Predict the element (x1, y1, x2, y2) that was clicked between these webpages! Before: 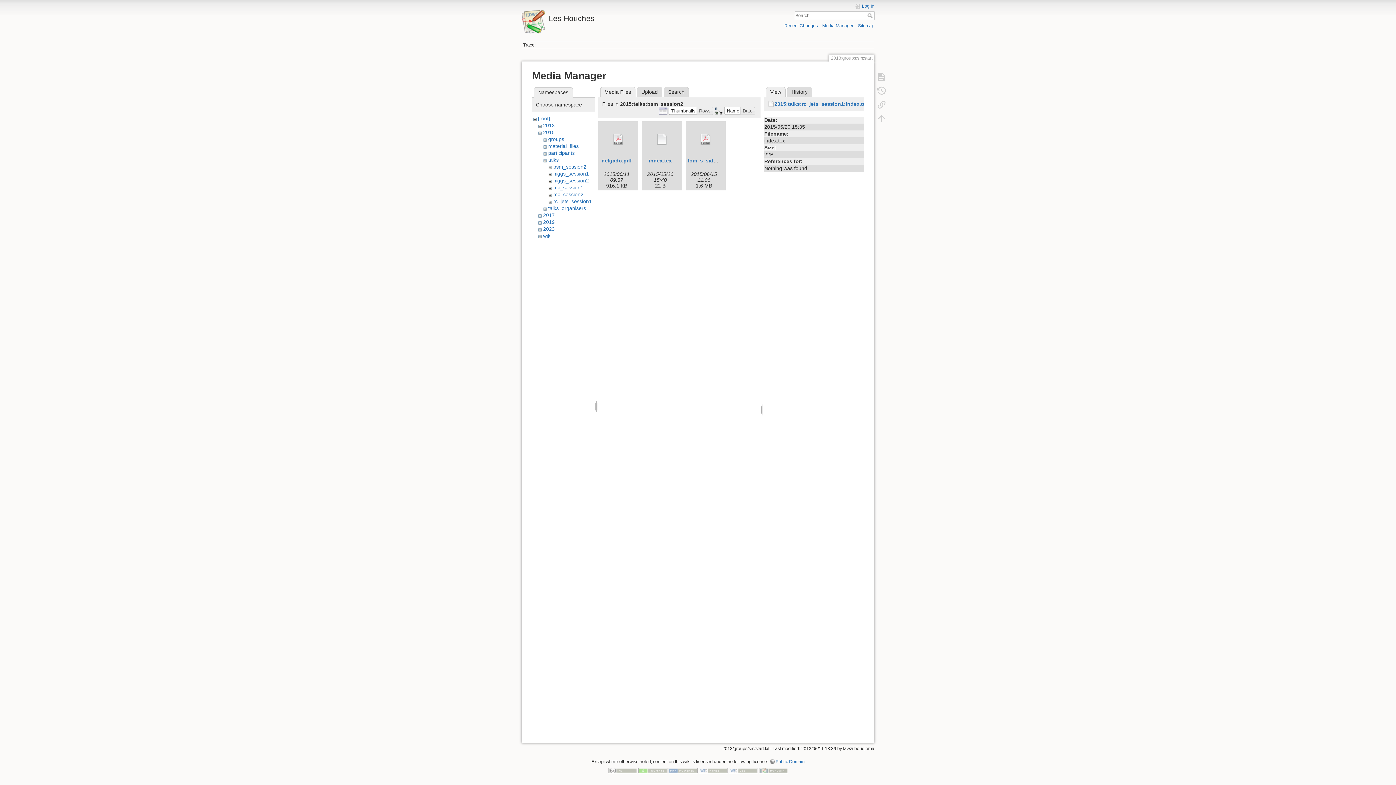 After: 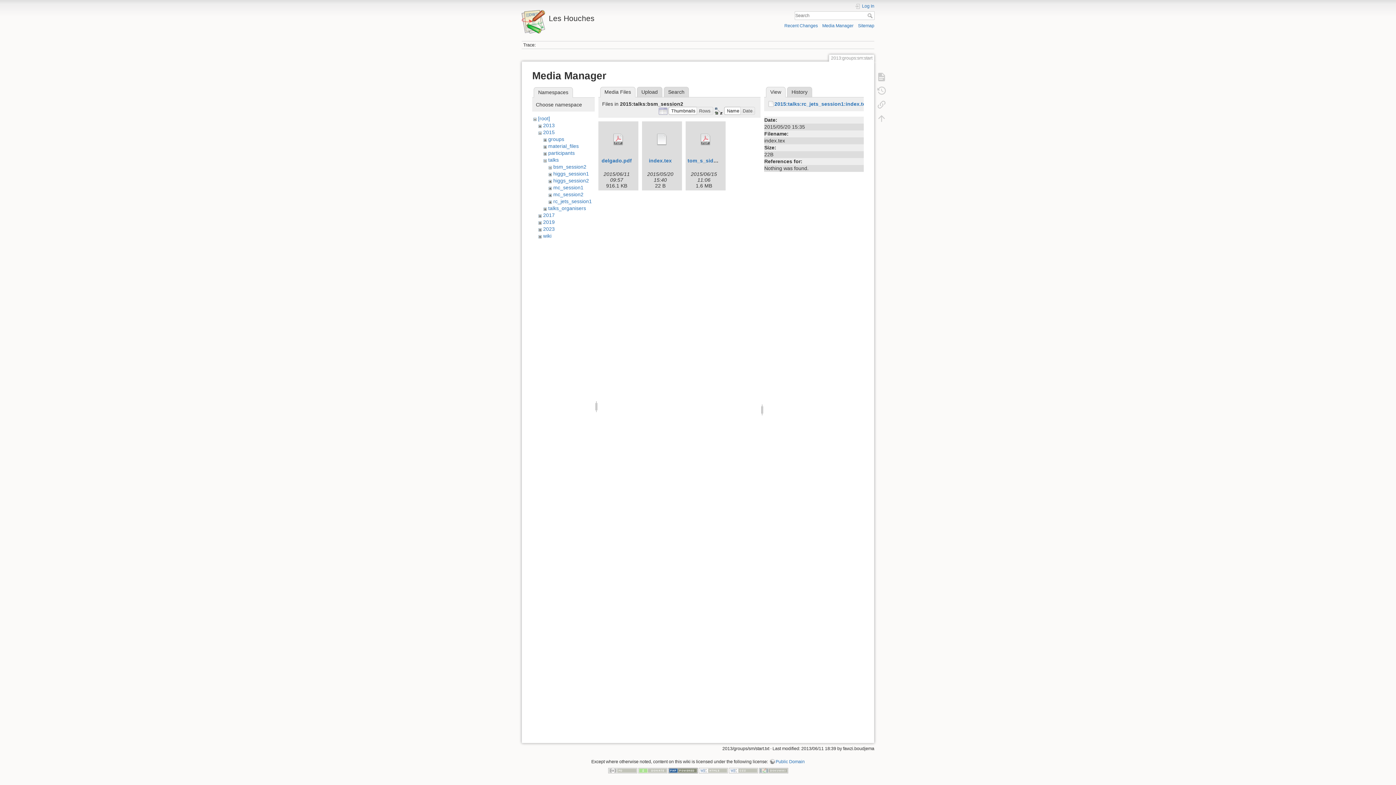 Action: bbox: (668, 768, 697, 773)